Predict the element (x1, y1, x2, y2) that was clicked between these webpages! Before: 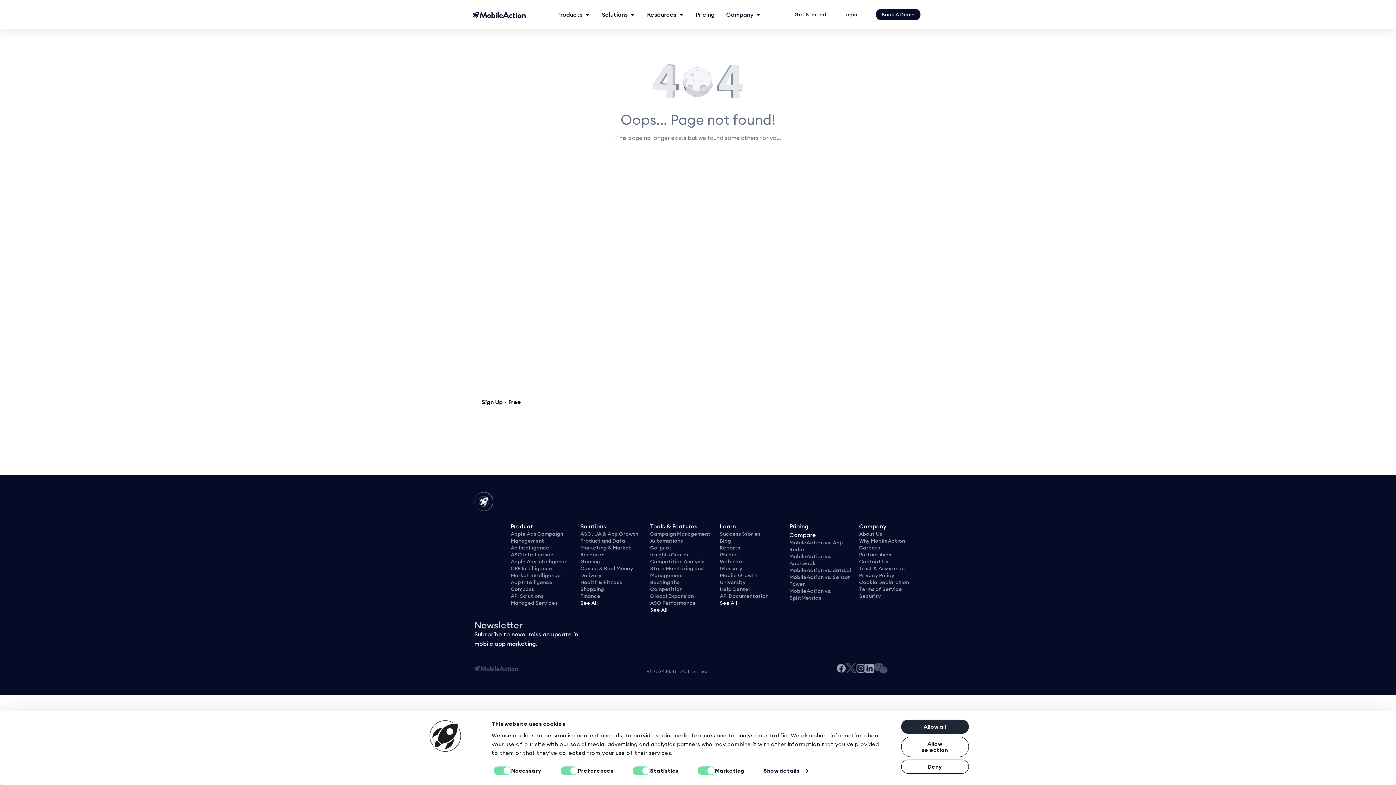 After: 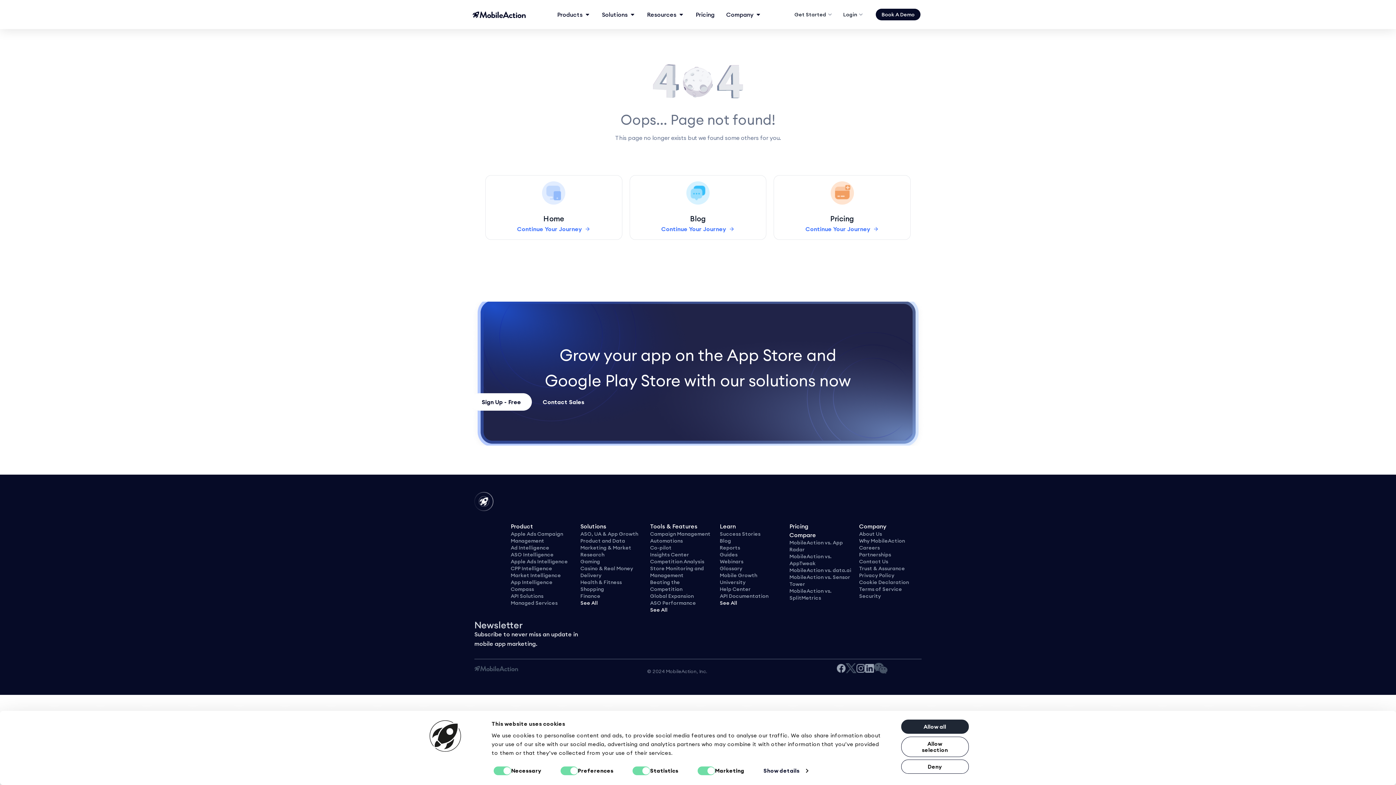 Action: bbox: (859, 565, 905, 572) label: Trust & Assurance